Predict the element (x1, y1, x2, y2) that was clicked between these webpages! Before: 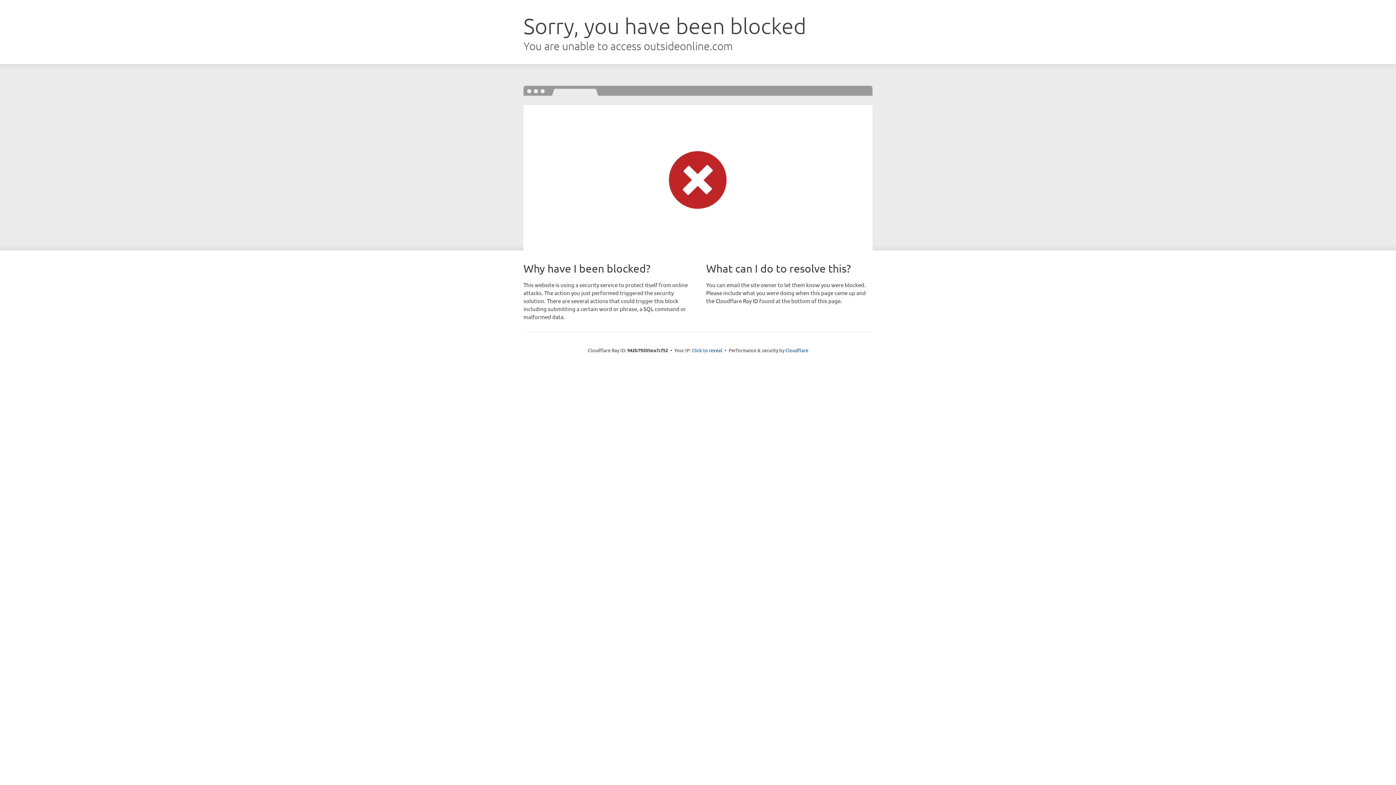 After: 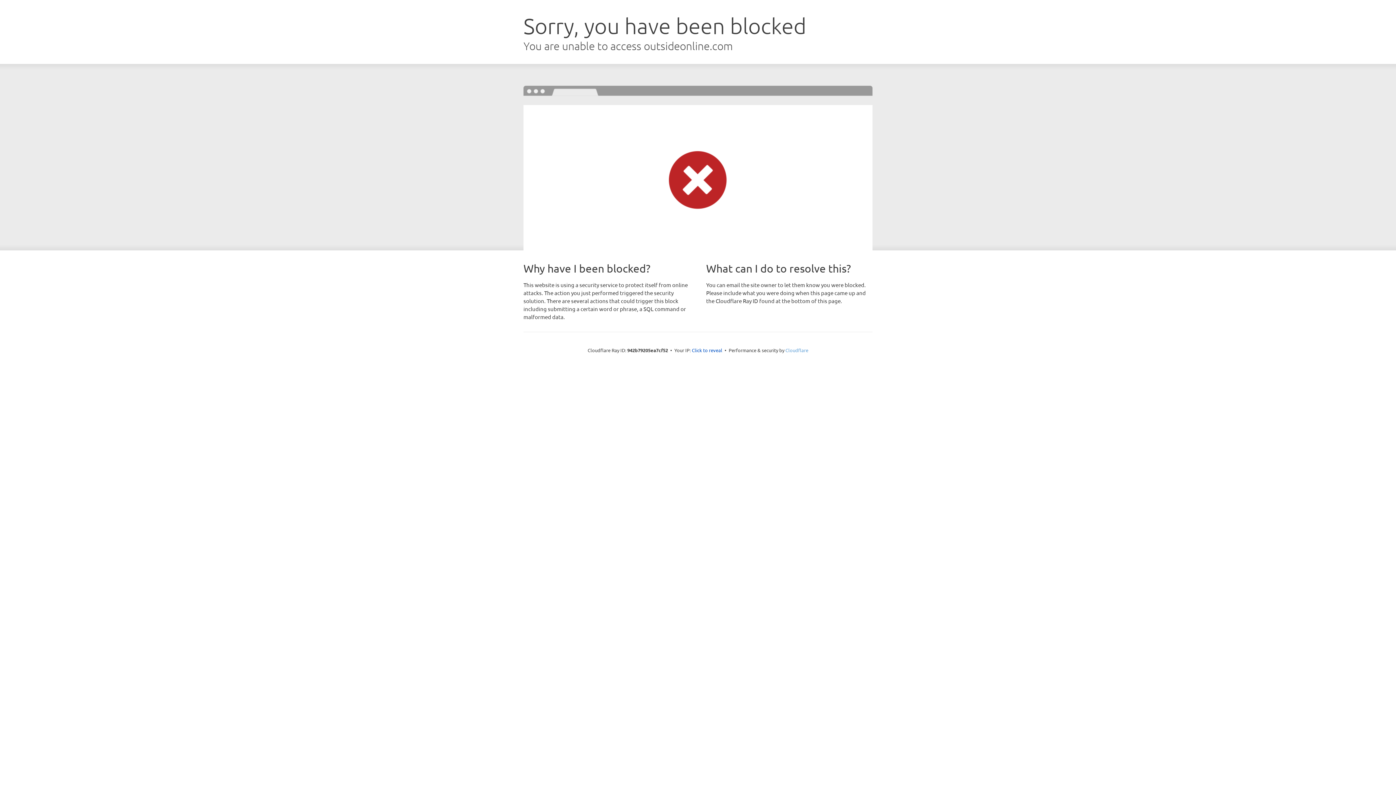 Action: bbox: (785, 347, 808, 353) label: Cloudflare